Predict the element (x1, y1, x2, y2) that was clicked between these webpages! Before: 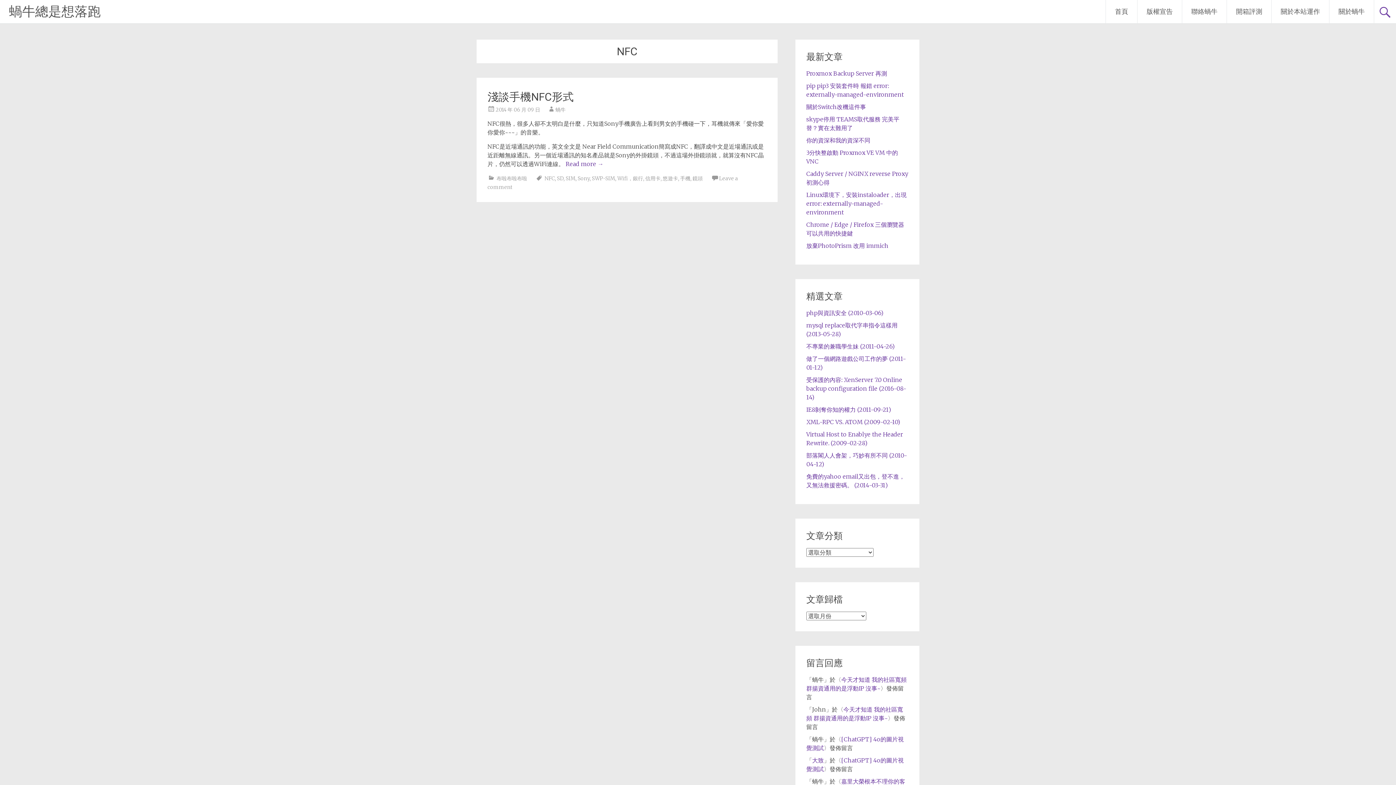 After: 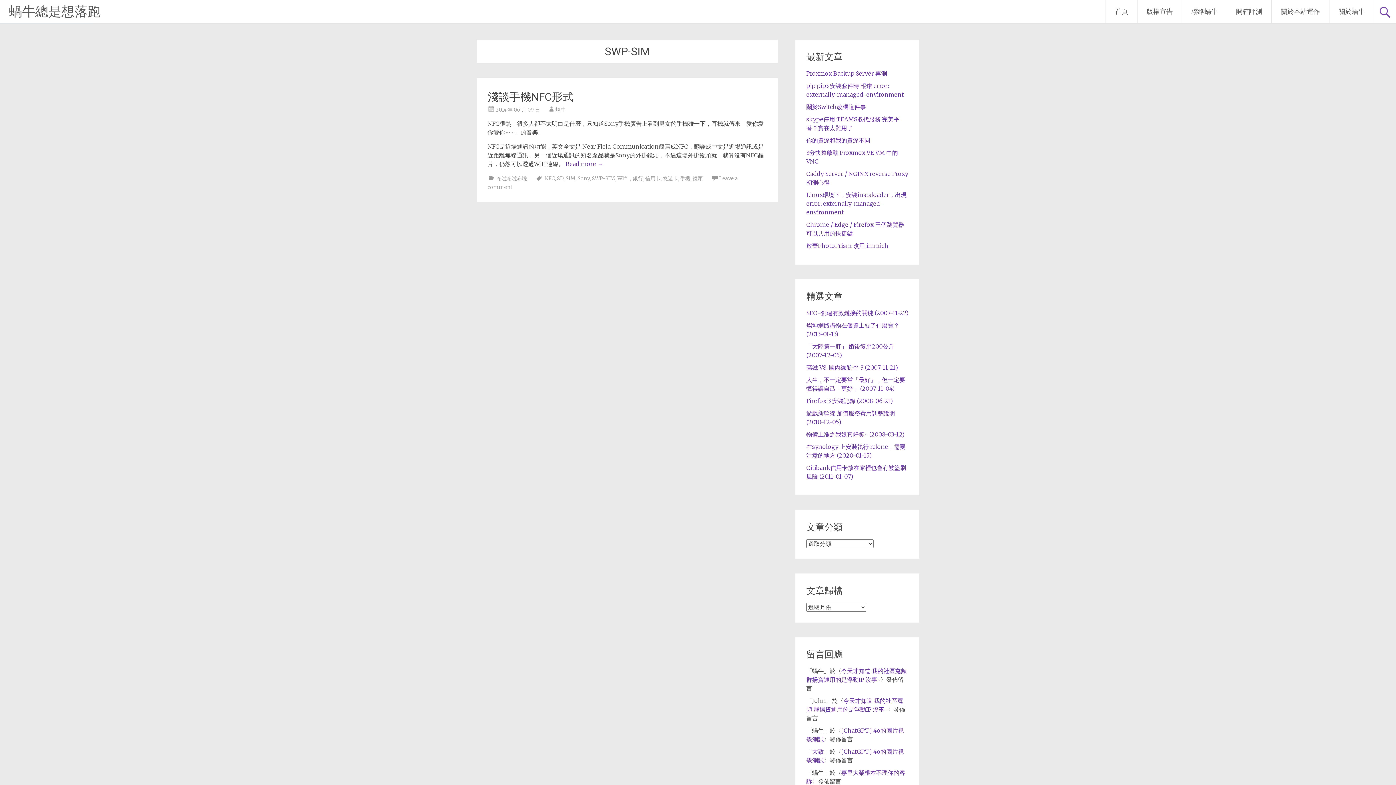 Action: bbox: (592, 175, 615, 181) label: SWP-SIM